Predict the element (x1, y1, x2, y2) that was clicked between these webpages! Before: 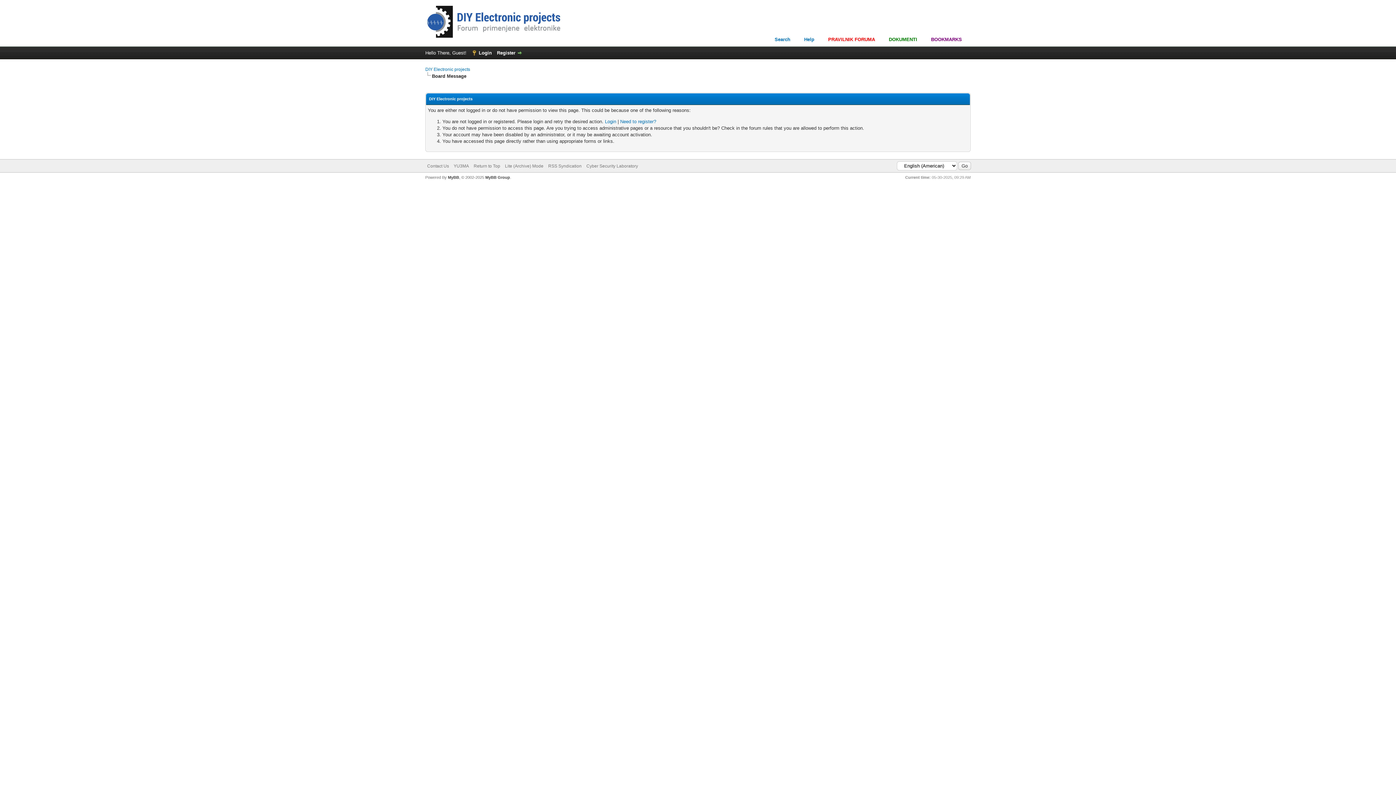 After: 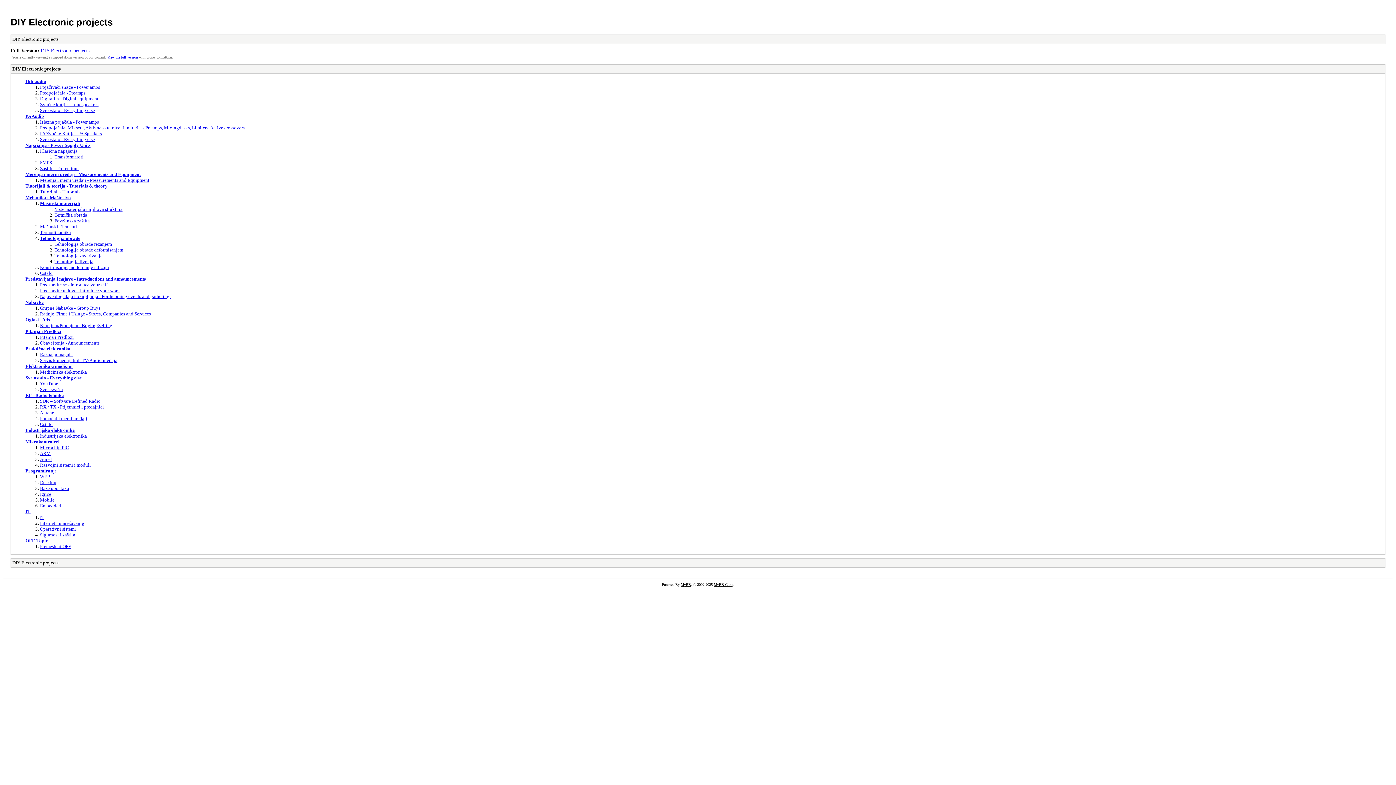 Action: bbox: (505, 163, 543, 168) label: Lite (Archive) Mode